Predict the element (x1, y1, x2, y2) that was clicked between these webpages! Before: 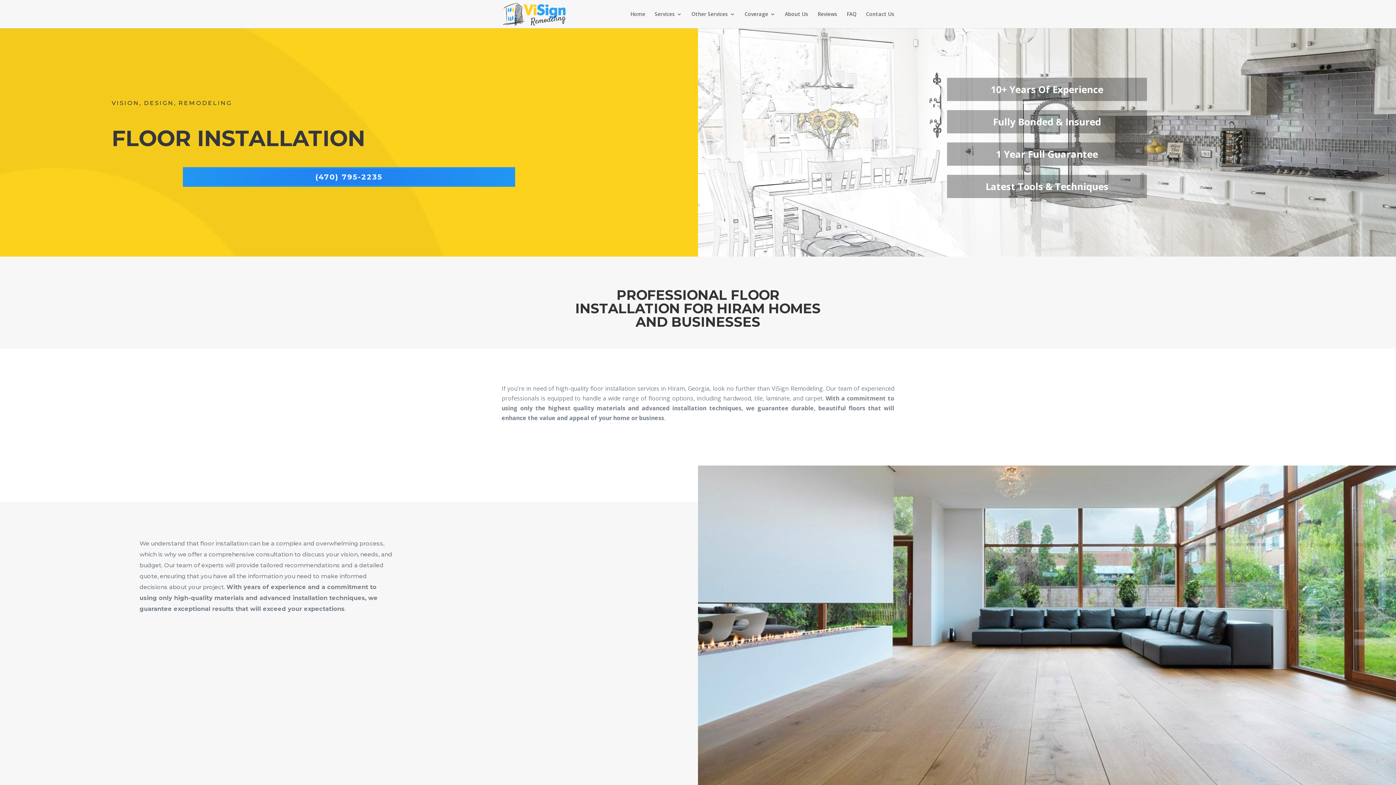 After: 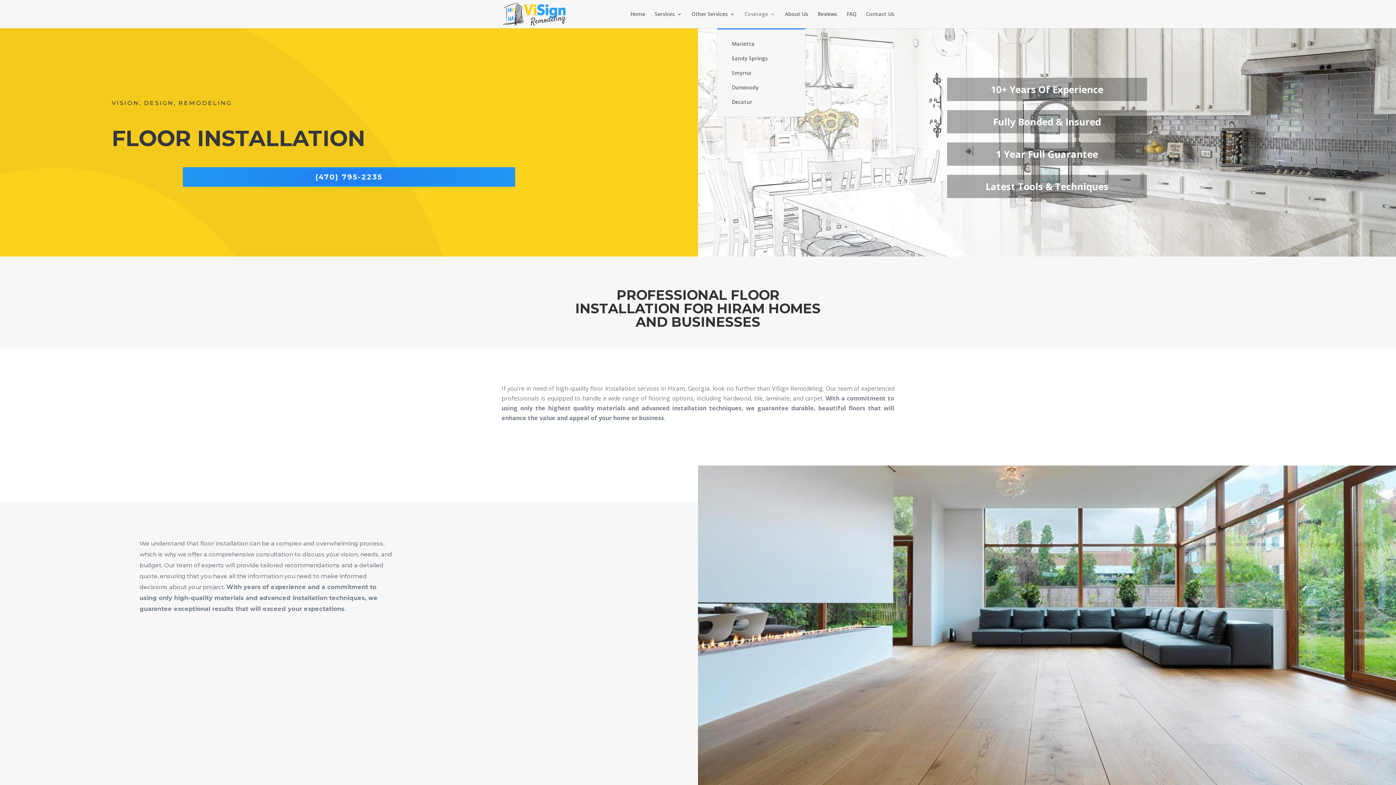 Action: label: Coverage bbox: (744, 11, 775, 28)